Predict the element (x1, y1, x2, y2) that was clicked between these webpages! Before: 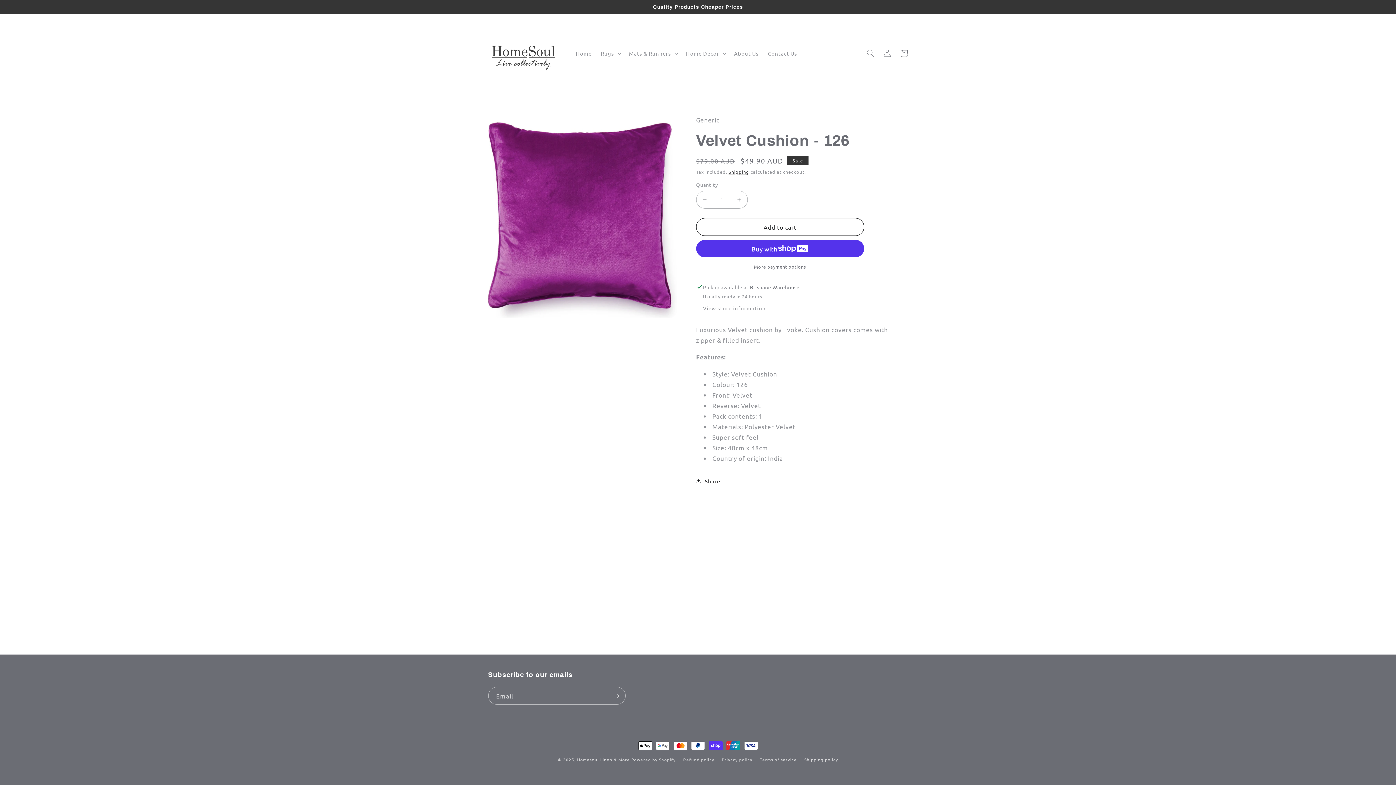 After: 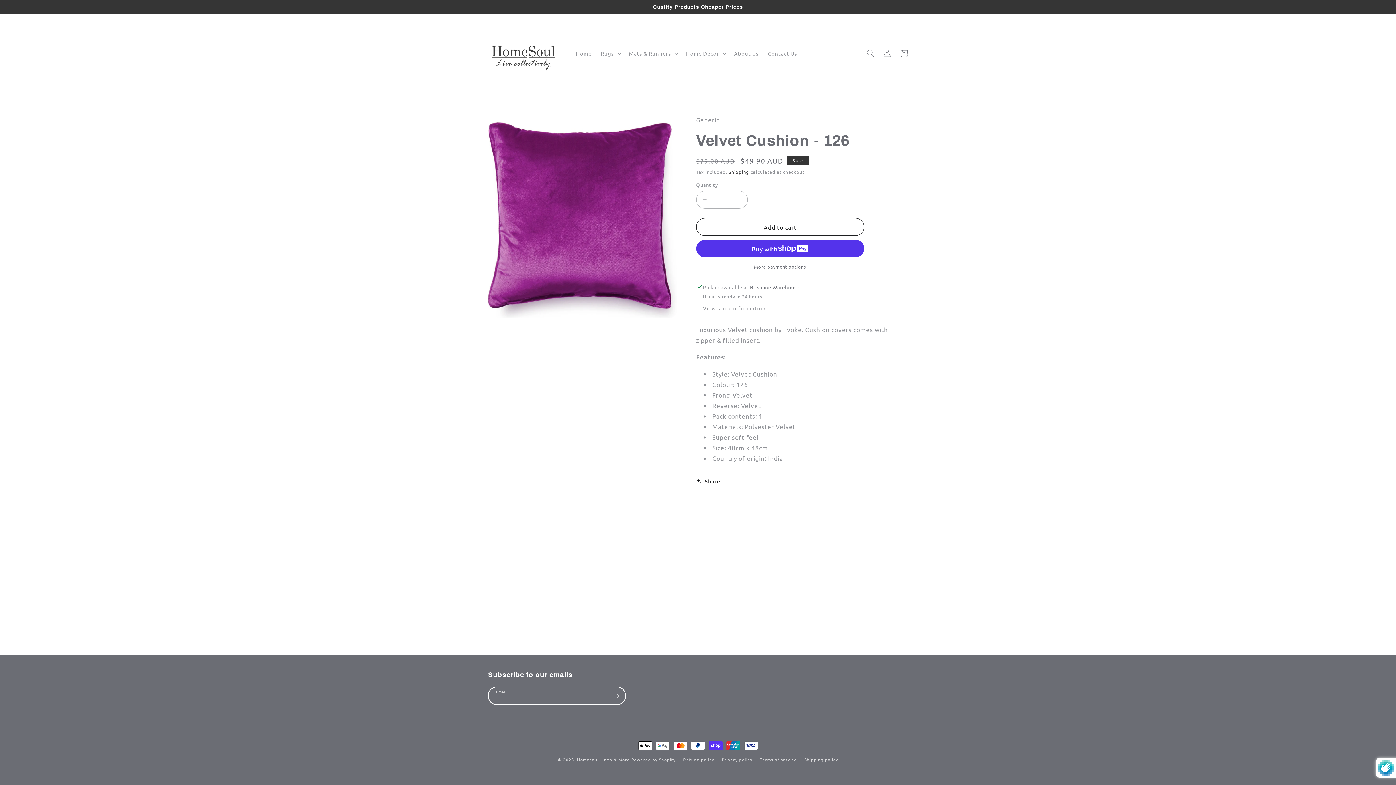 Action: label: Subscribe bbox: (608, 687, 625, 705)